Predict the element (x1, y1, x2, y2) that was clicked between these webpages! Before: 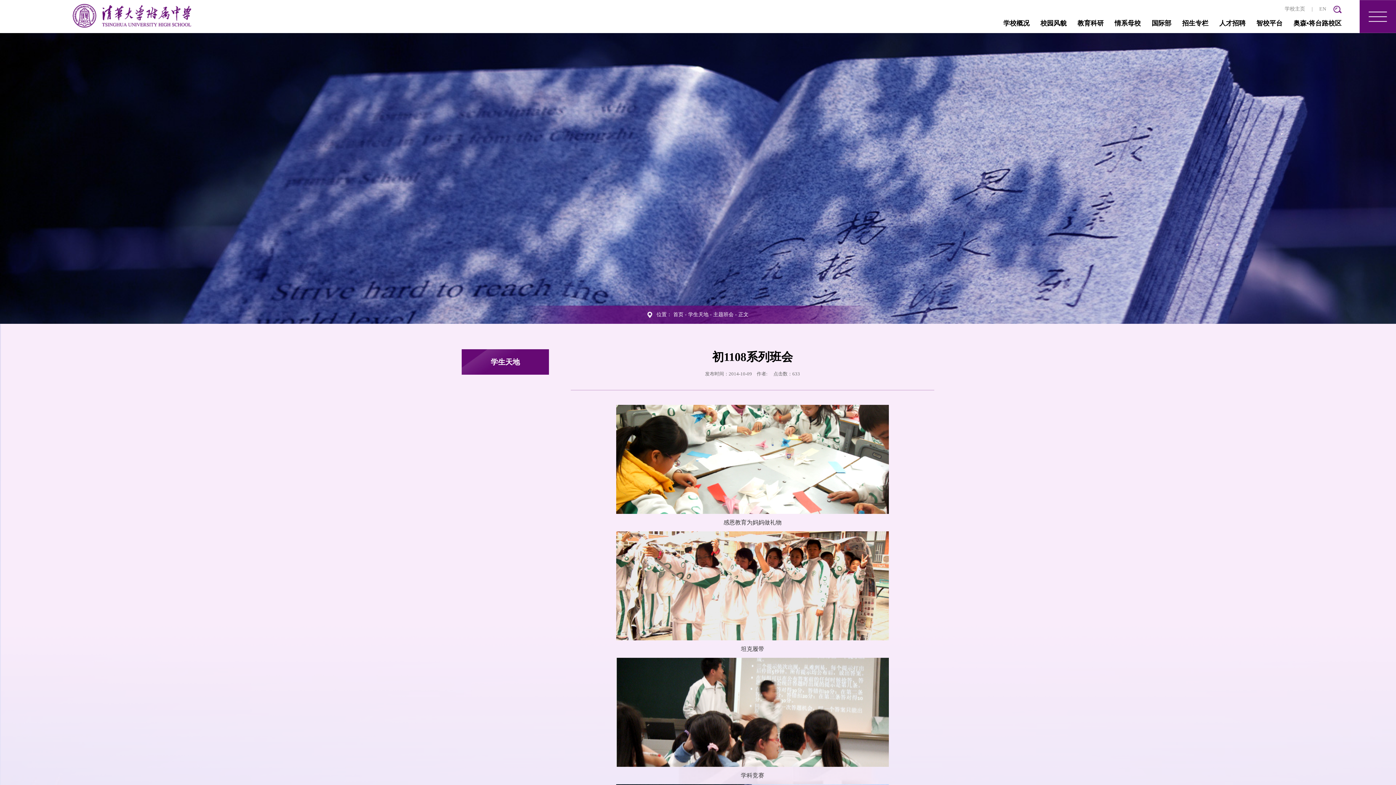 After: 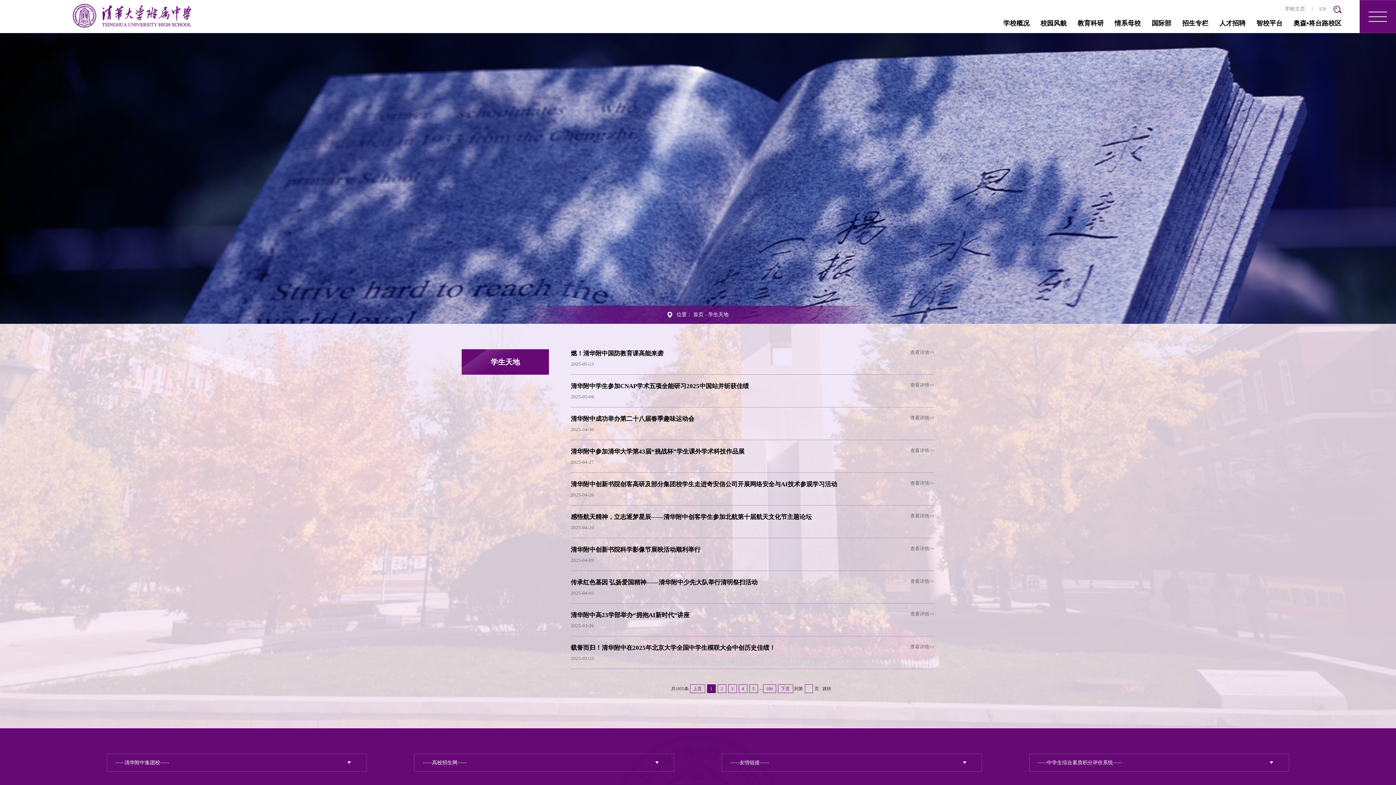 Action: bbox: (688, 312, 708, 317) label: 学生天地